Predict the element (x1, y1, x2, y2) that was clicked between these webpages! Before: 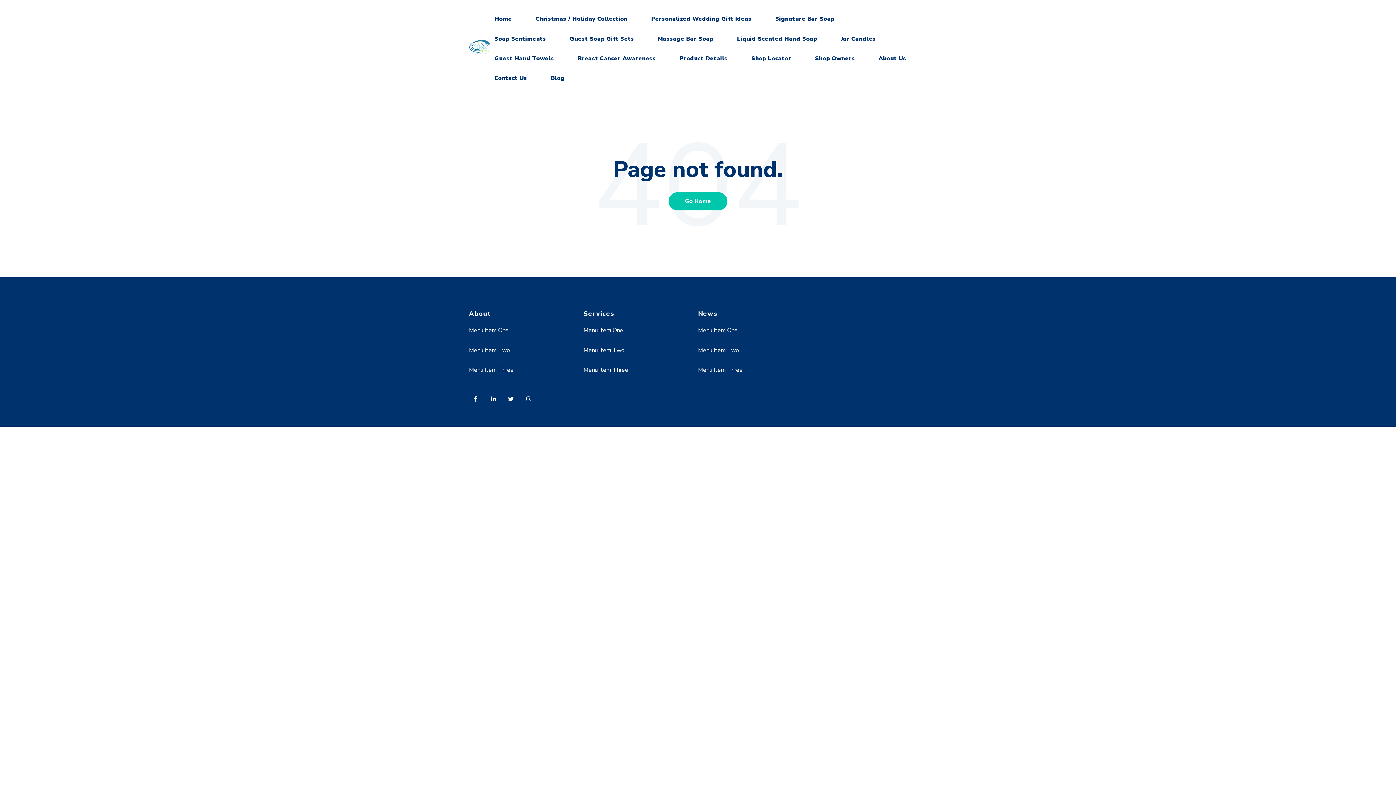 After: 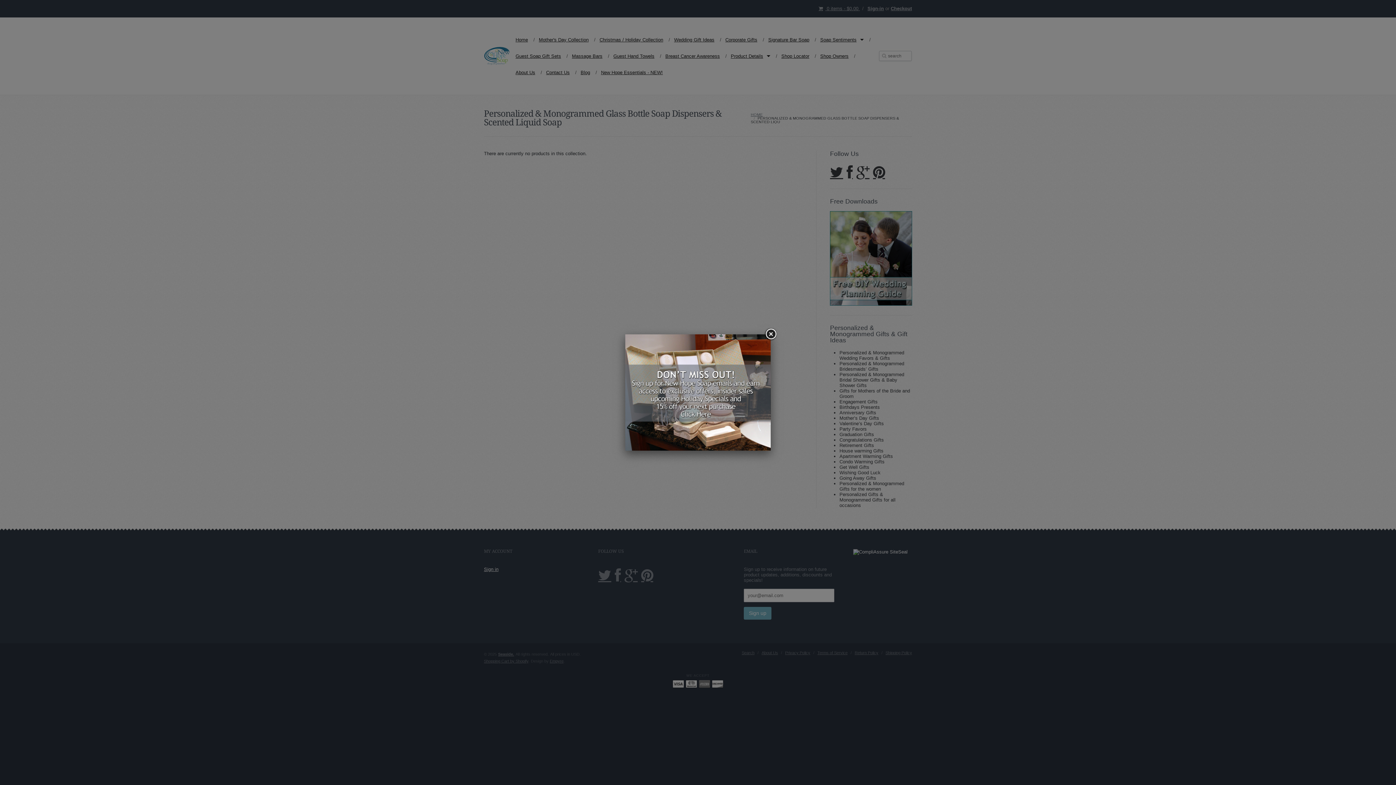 Action: label: Liquid Scented Hand Soap bbox: (737, 34, 817, 42)